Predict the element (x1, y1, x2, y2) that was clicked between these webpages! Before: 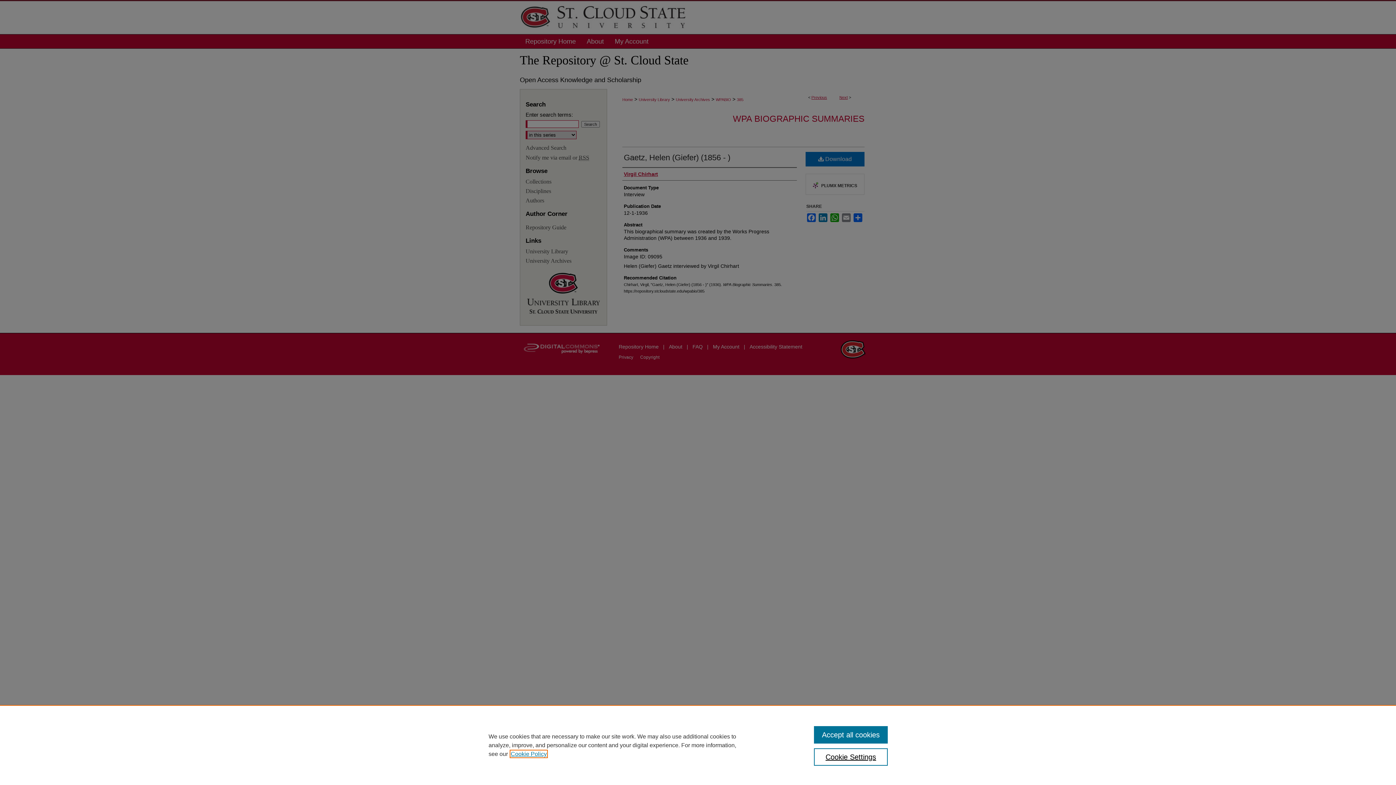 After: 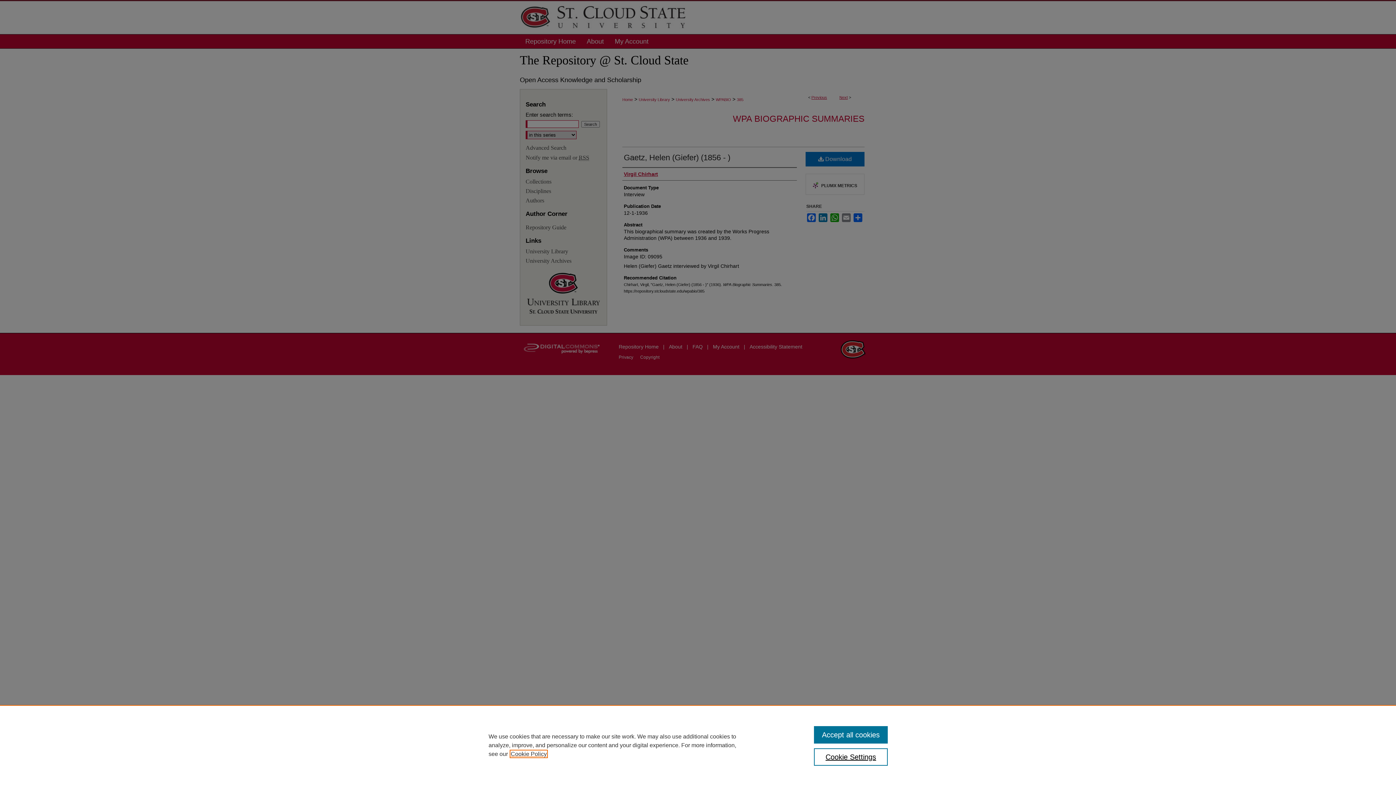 Action: label: , opens in a new tab bbox: (510, 751, 546, 757)